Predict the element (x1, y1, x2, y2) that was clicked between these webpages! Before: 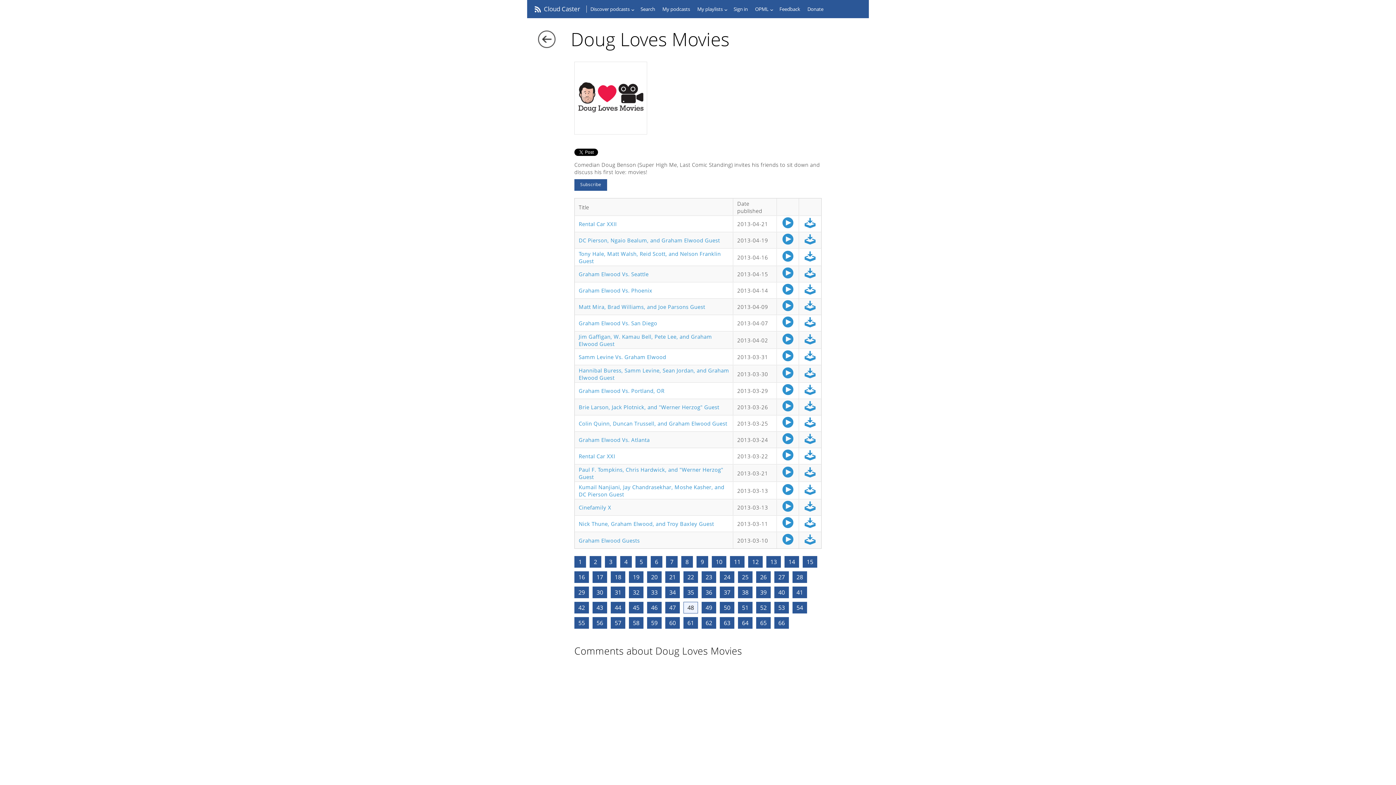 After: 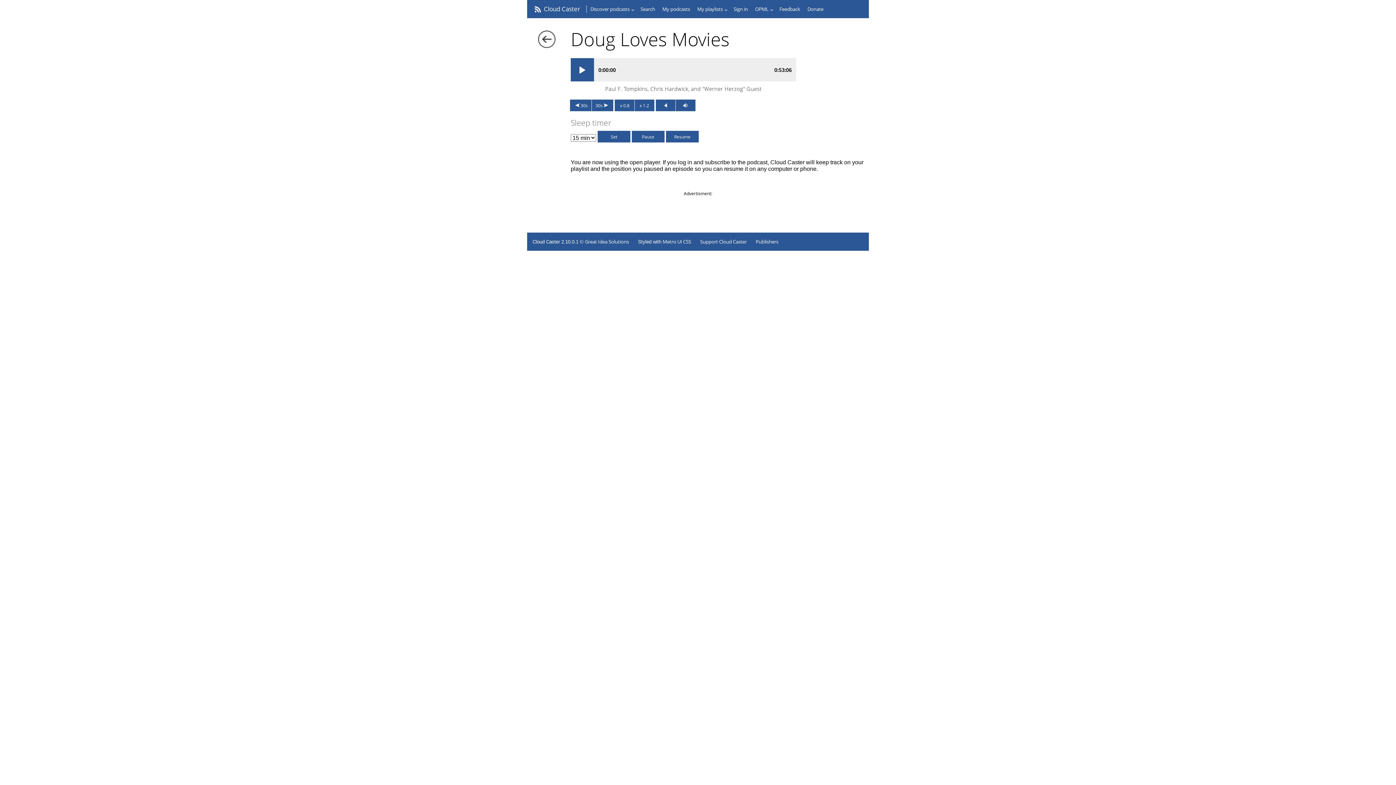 Action: bbox: (781, 471, 795, 478)